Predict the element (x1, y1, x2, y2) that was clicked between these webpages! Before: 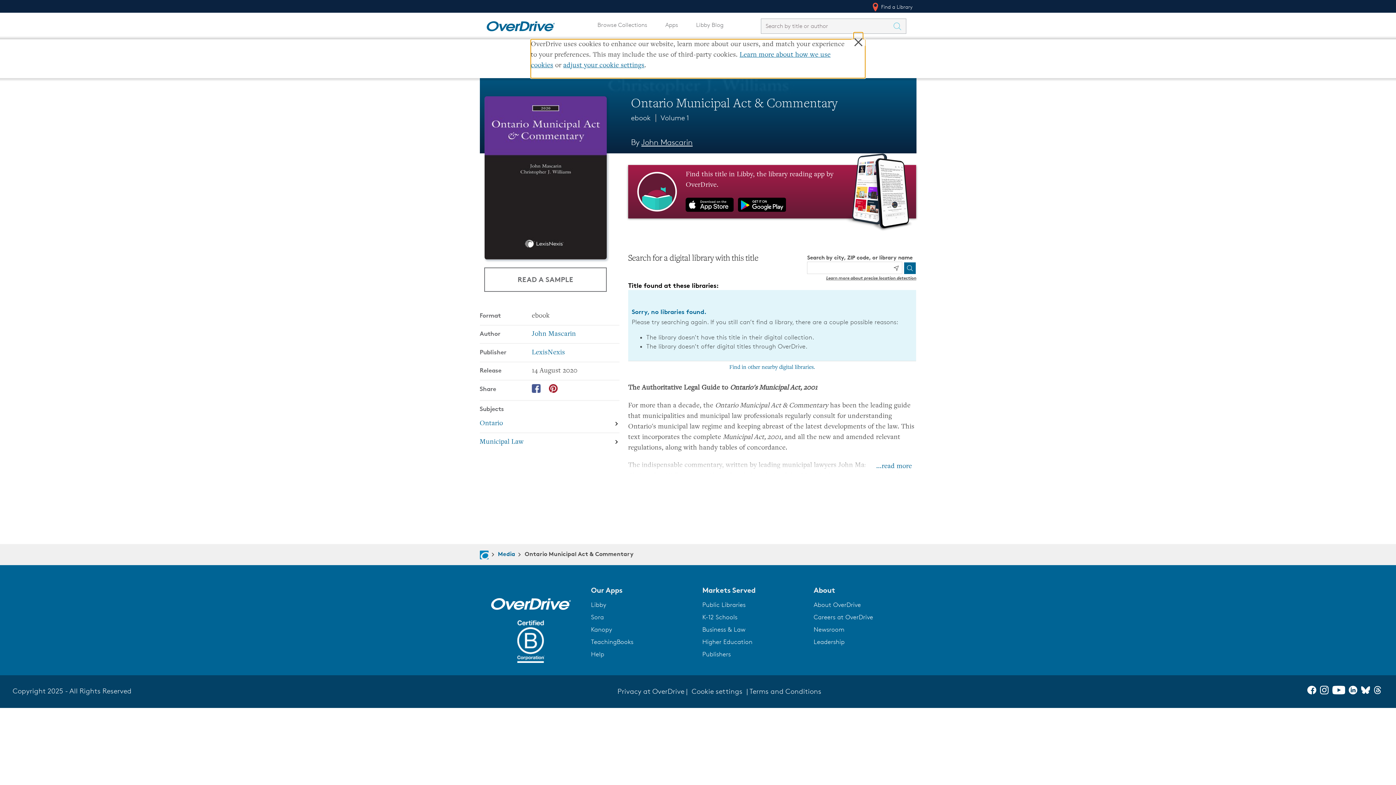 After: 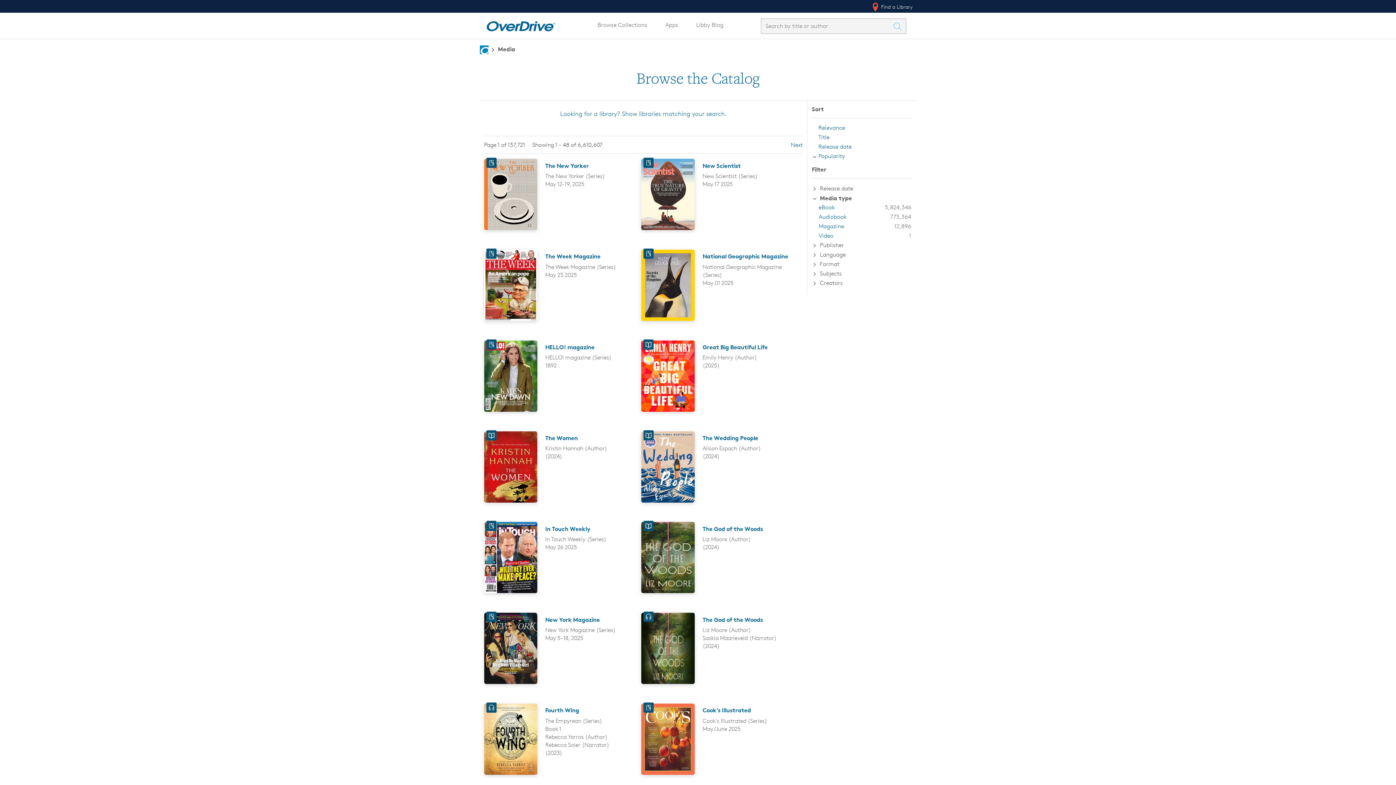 Action: label: Search Titles bbox: (893, 18, 906, 33)